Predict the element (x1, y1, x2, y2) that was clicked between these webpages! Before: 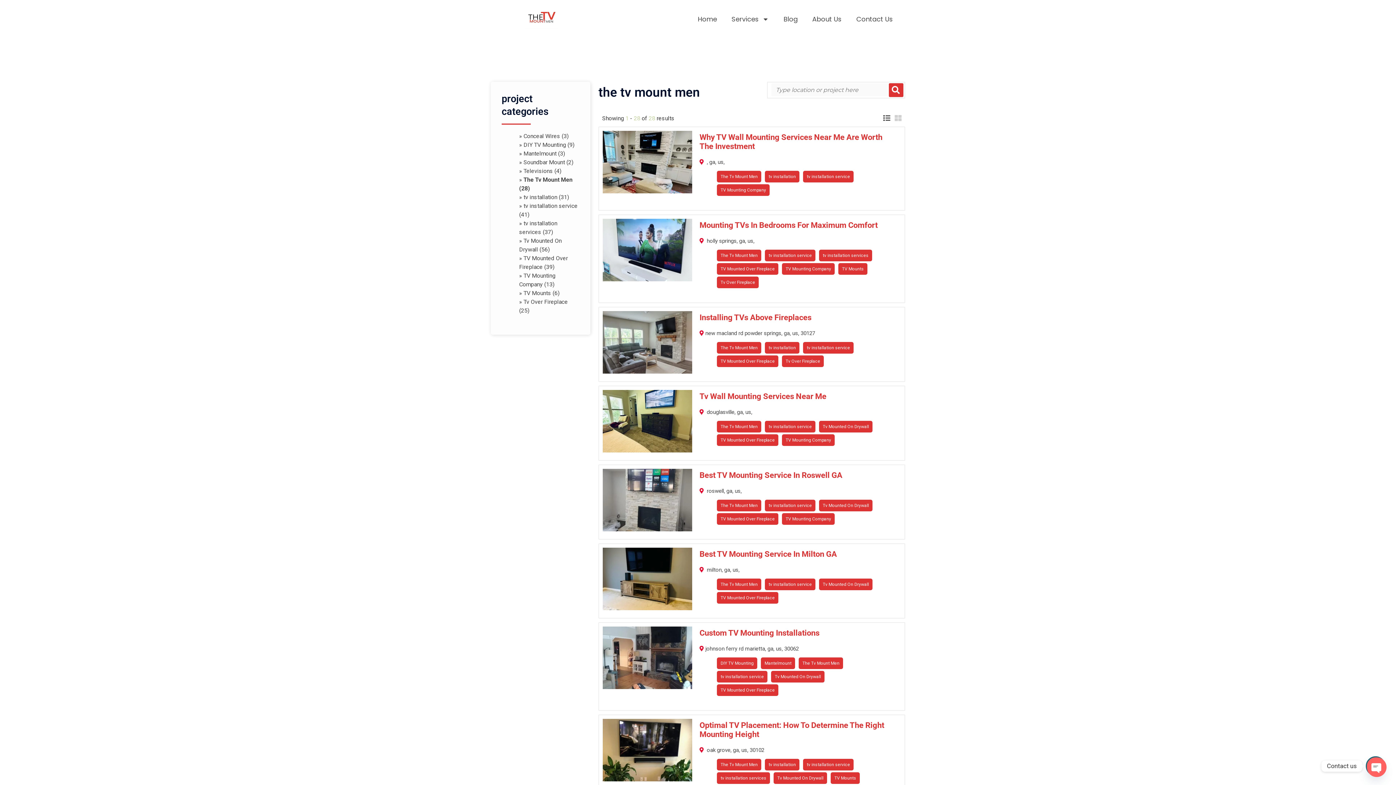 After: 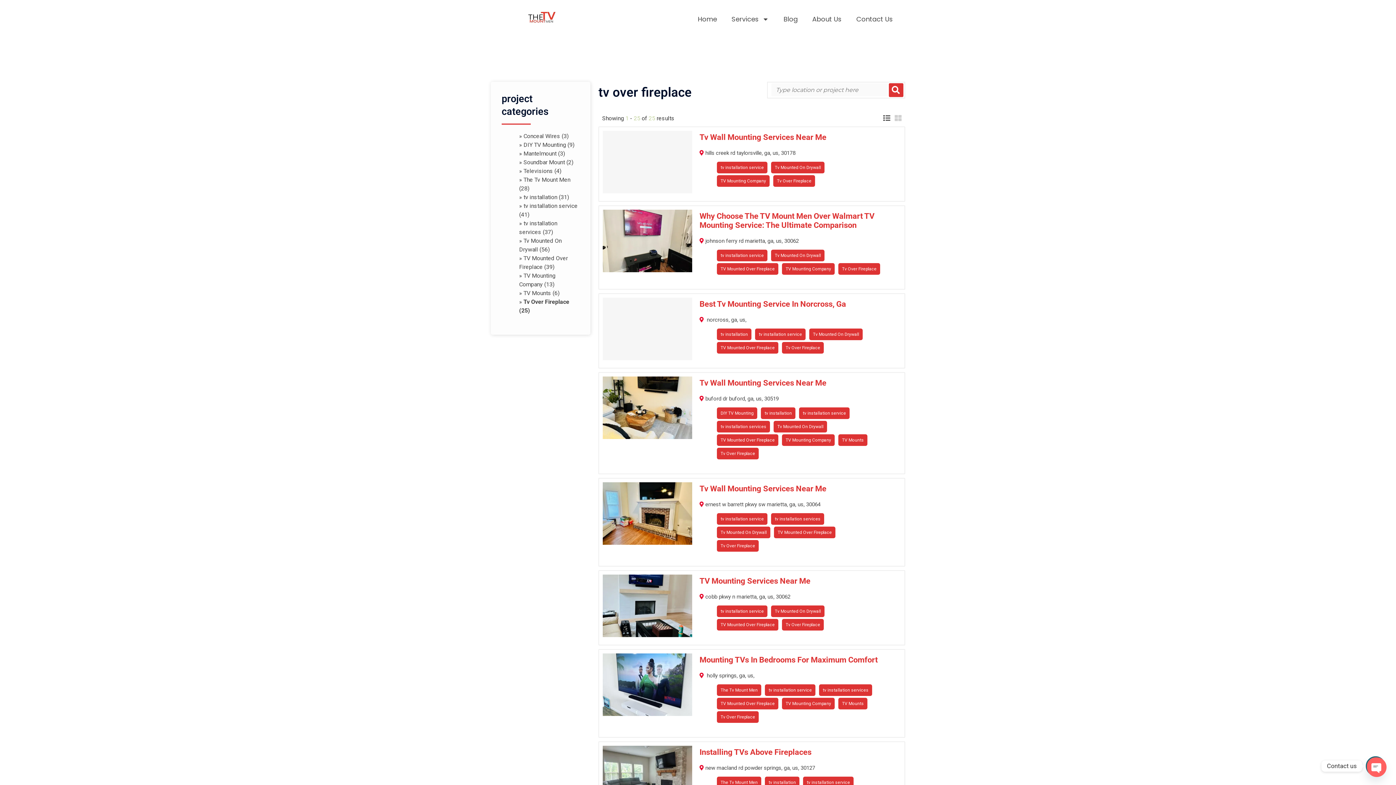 Action: label: Tv Over Fireplace bbox: (717, 276, 759, 288)